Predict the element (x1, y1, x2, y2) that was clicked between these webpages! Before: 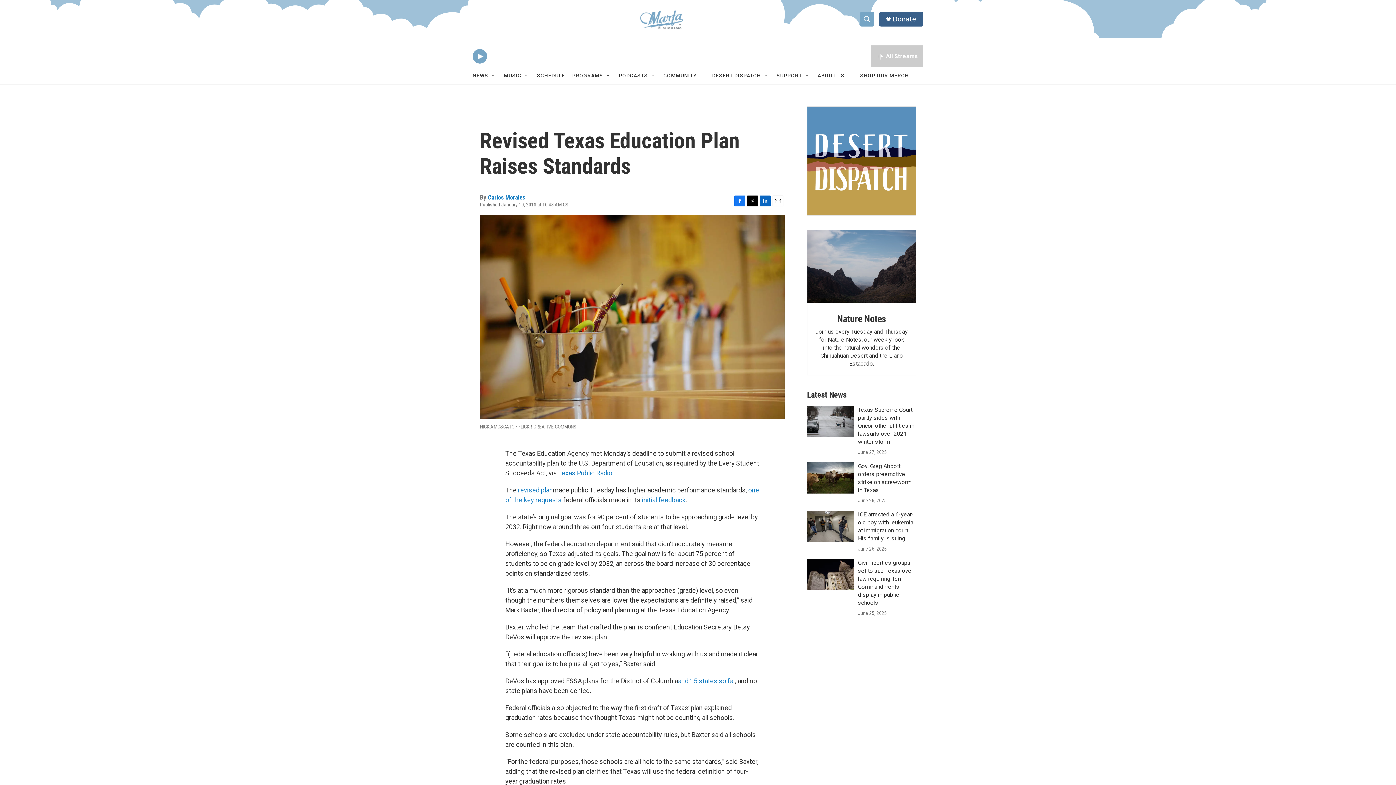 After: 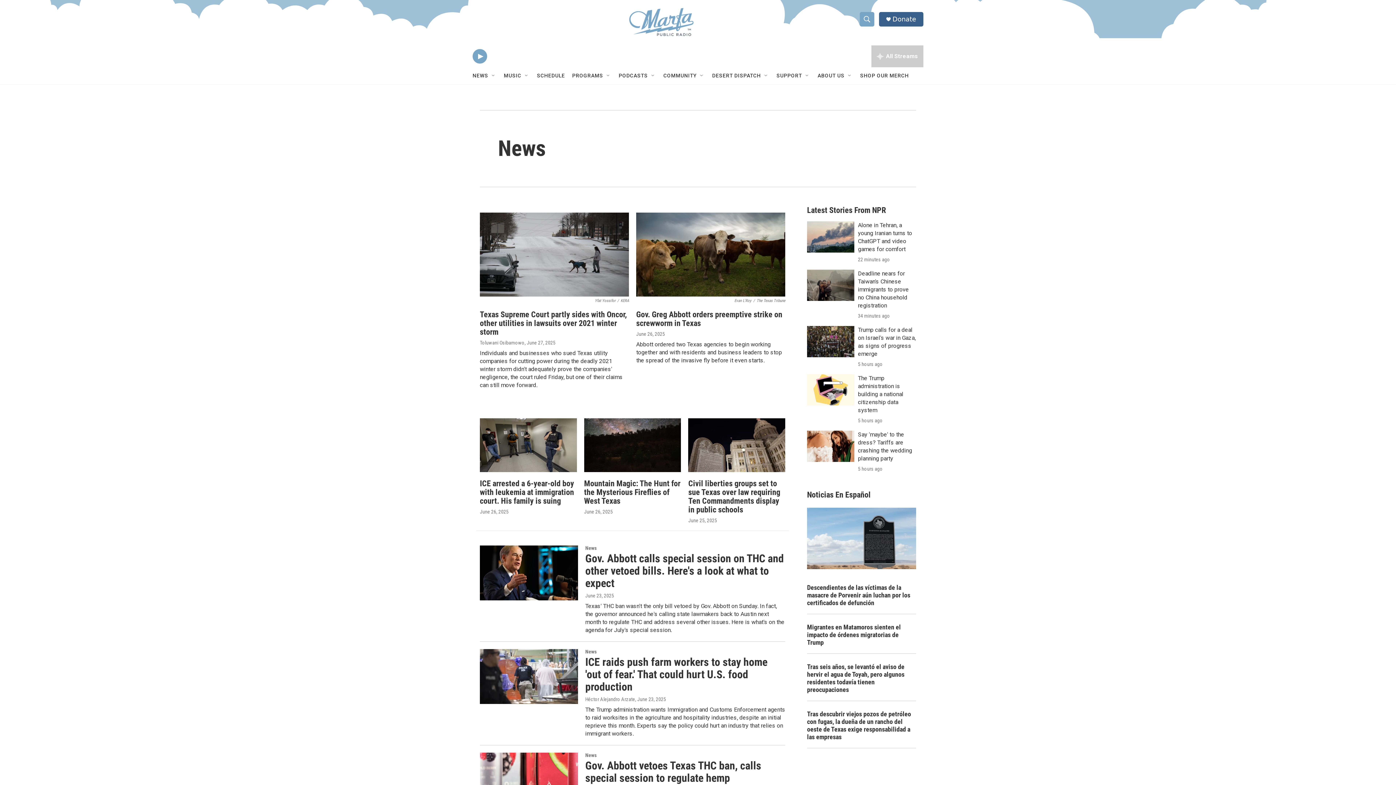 Action: bbox: (807, 412, 846, 421) label: Latest News